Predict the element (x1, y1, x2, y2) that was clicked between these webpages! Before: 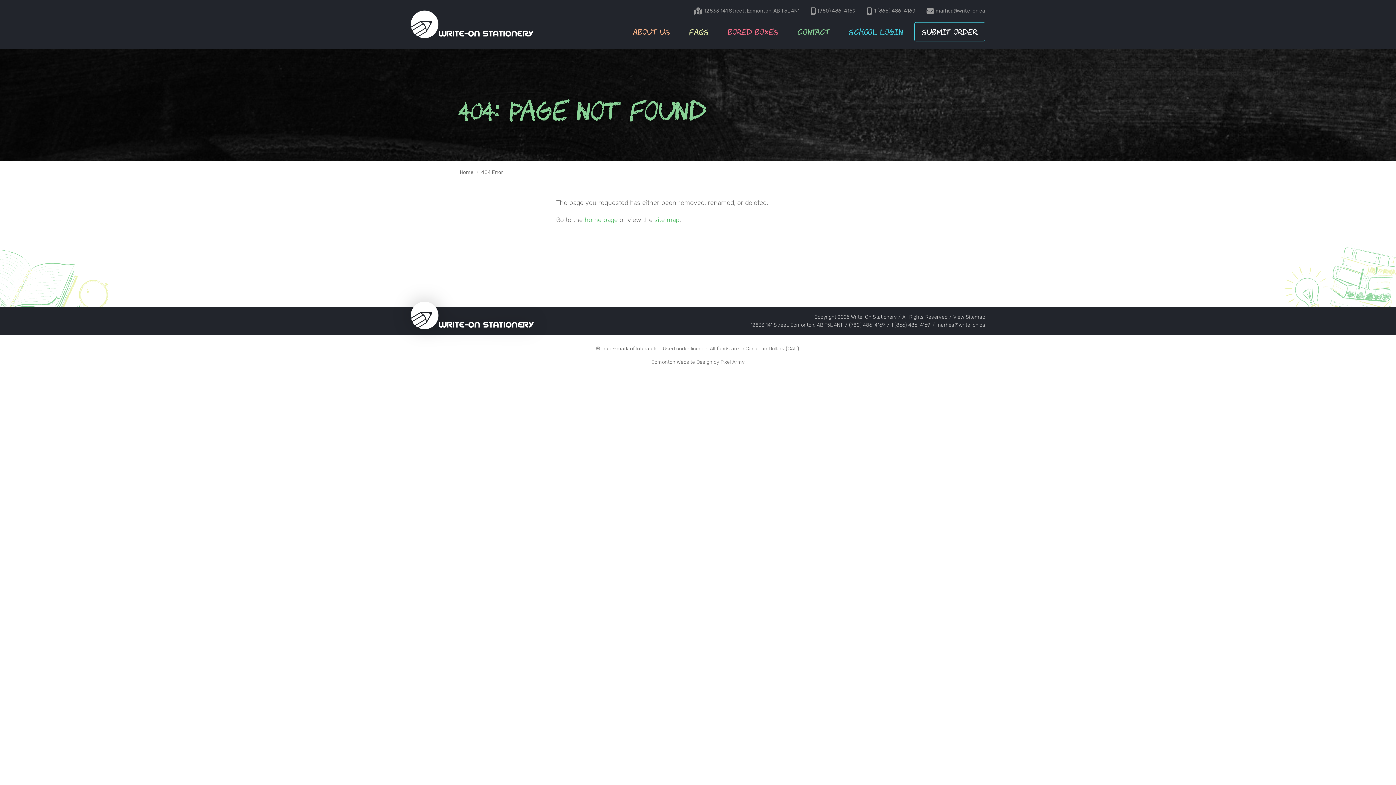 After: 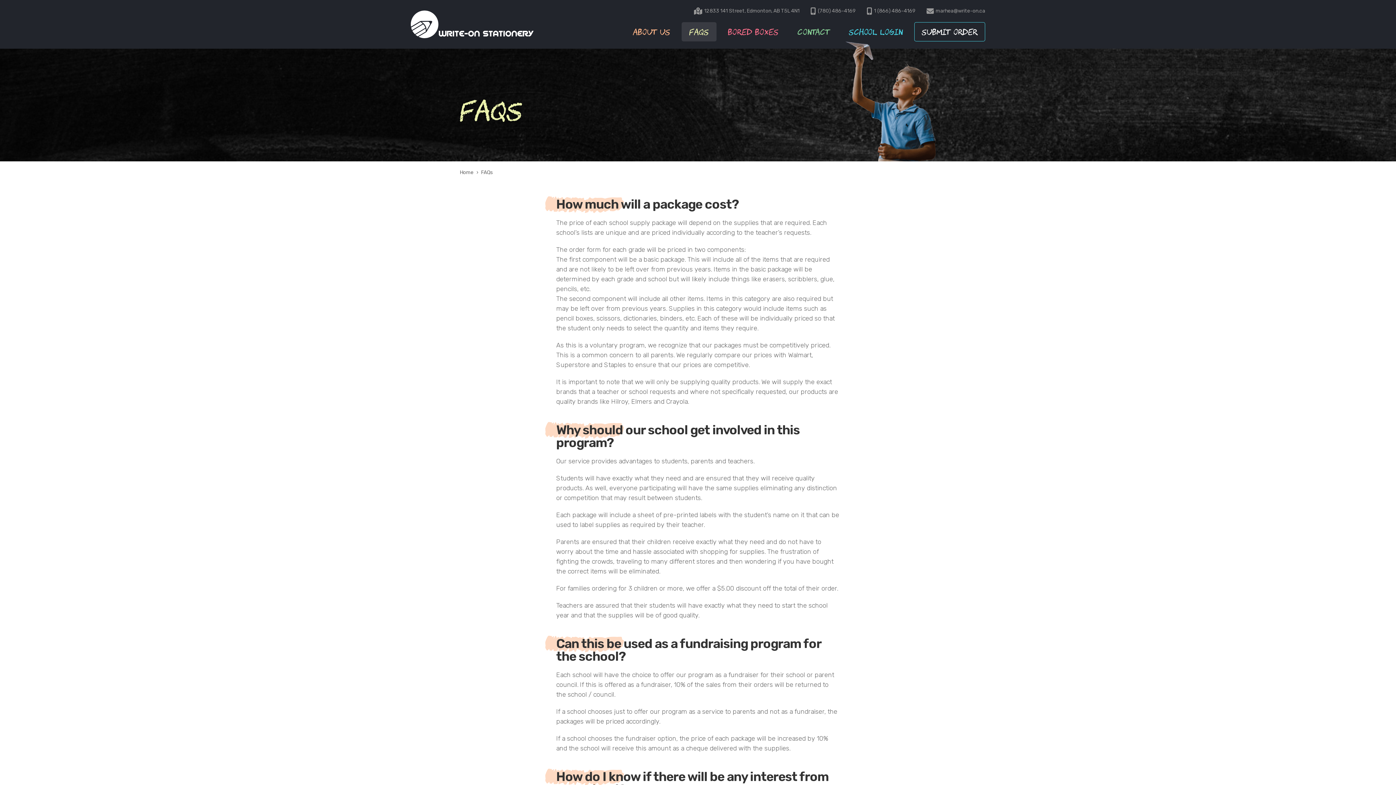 Action: label: FAQs bbox: (681, 22, 716, 41)